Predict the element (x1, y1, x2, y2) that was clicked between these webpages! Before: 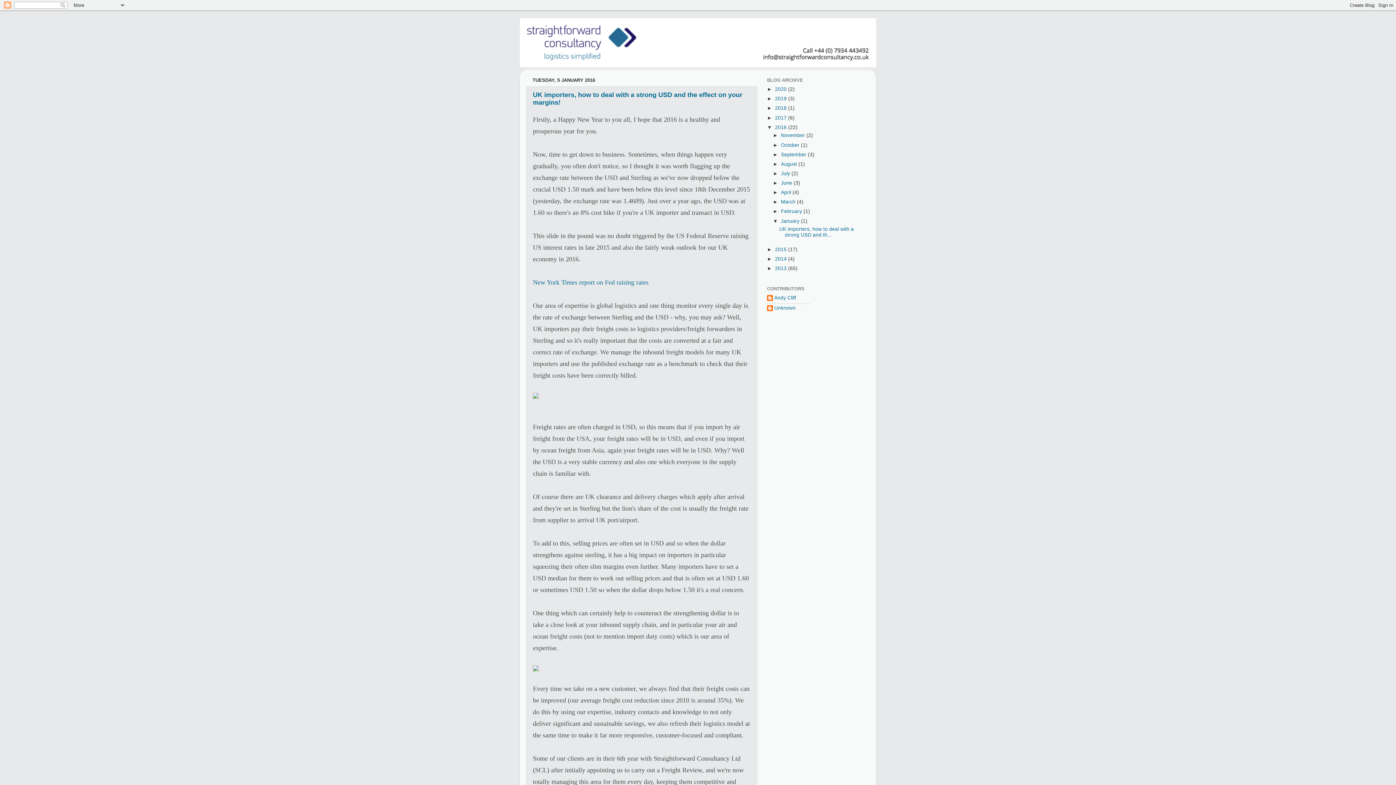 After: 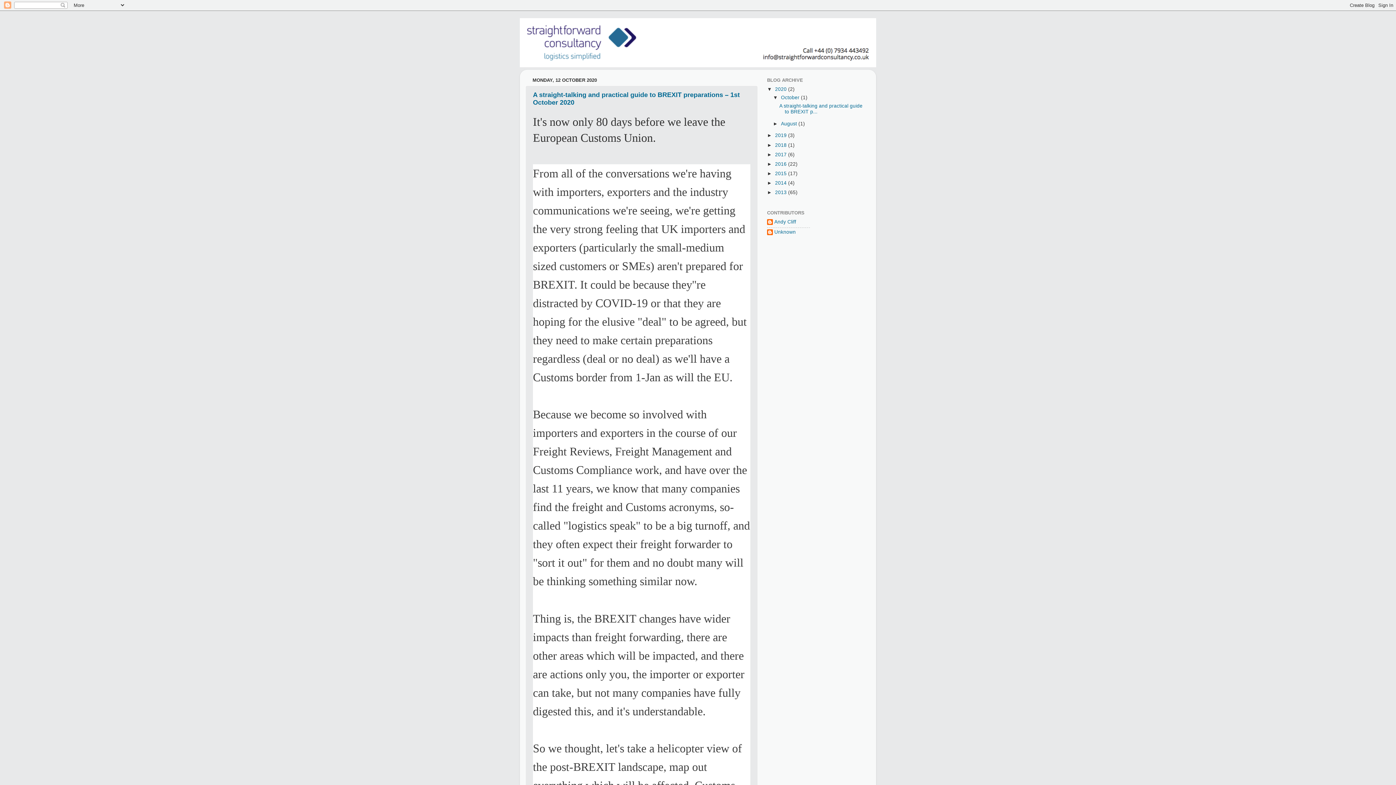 Action: label: 2020  bbox: (775, 86, 788, 92)